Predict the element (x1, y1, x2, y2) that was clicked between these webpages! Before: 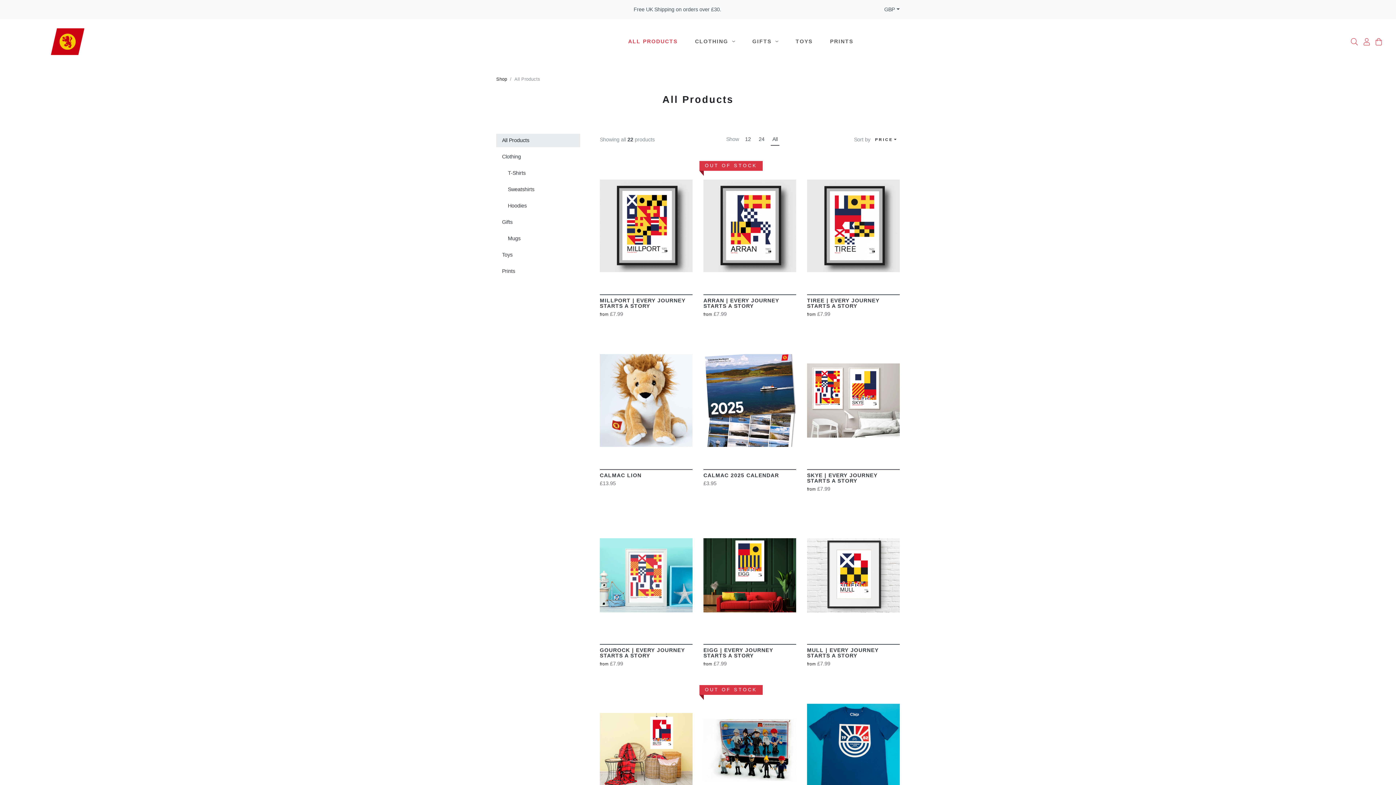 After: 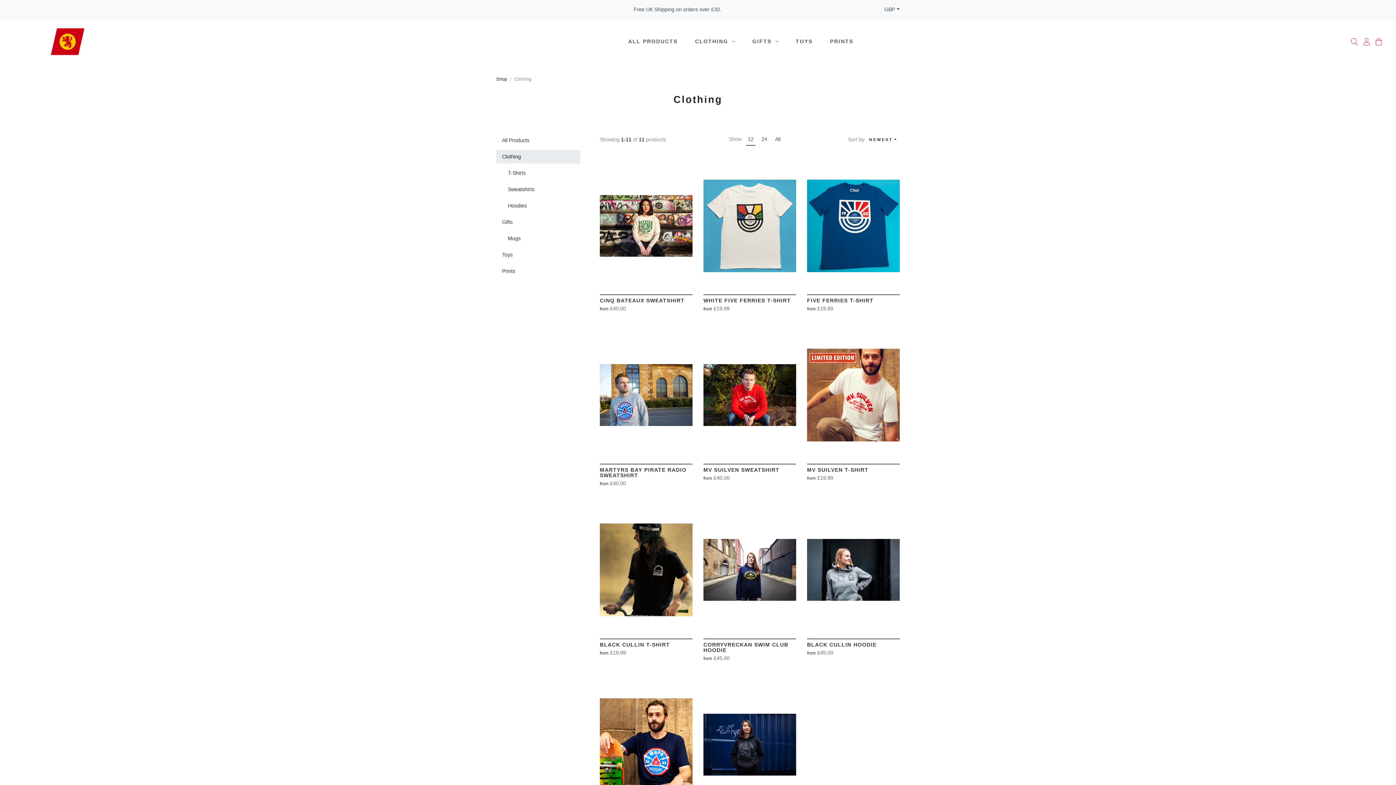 Action: bbox: (496, 150, 580, 163) label: Clothing